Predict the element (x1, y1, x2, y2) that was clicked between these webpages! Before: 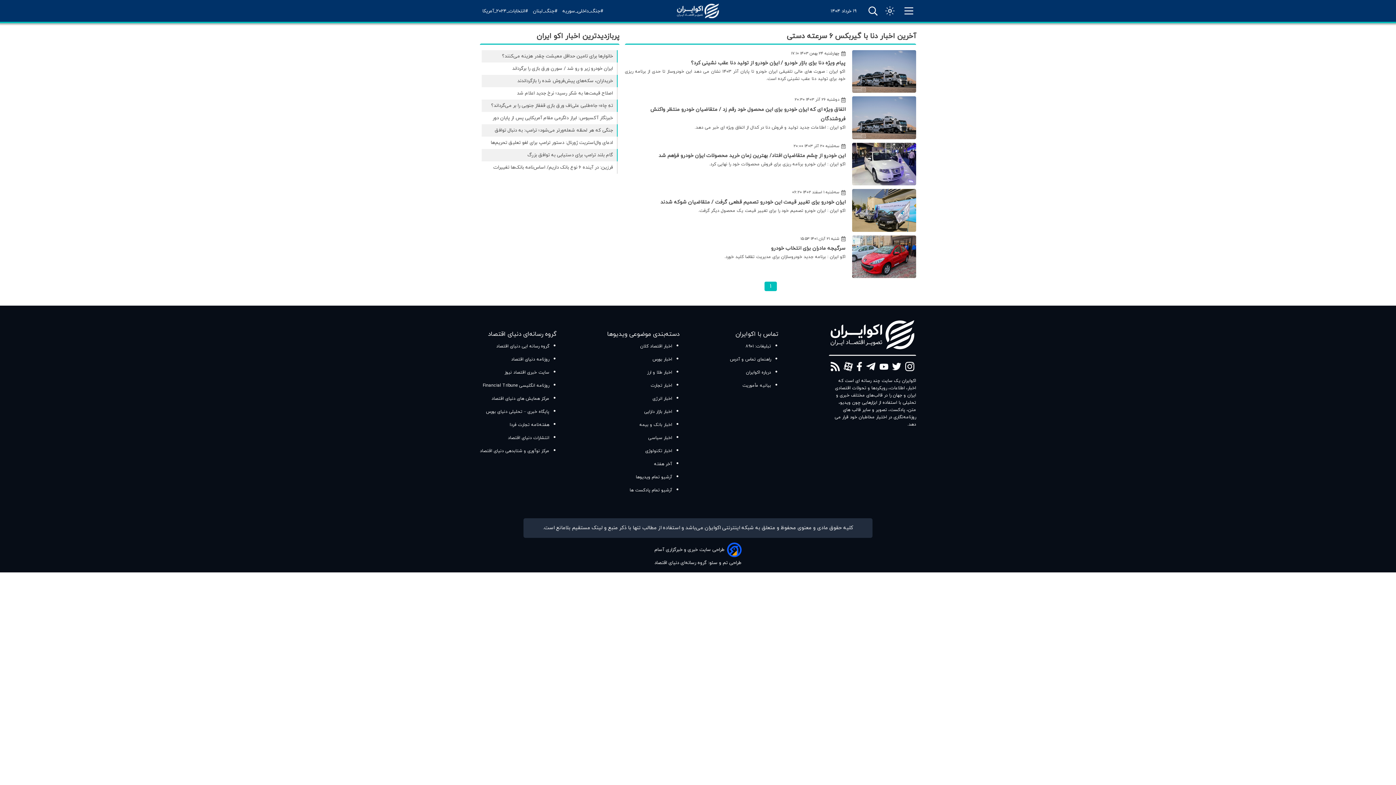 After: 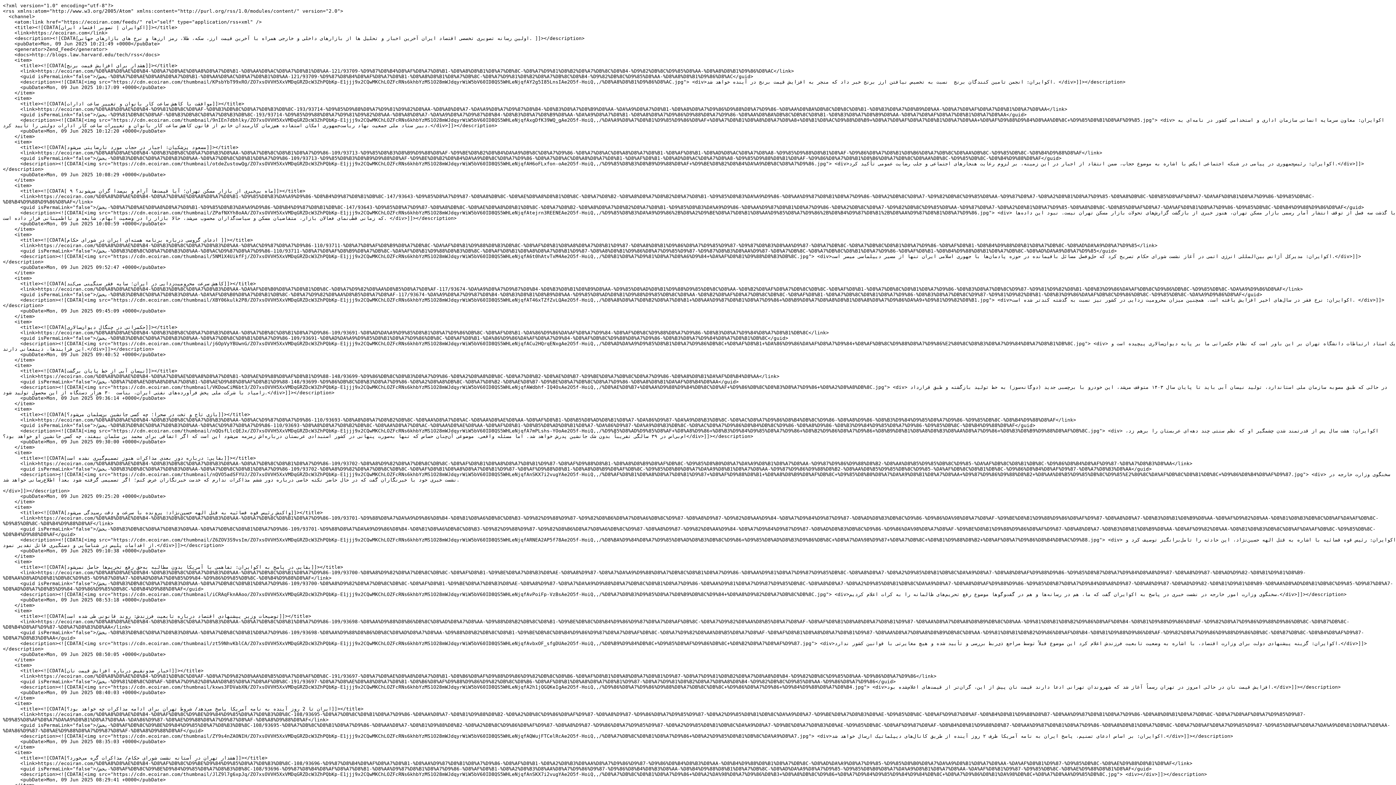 Action: bbox: (831, 362, 840, 370) label: rss